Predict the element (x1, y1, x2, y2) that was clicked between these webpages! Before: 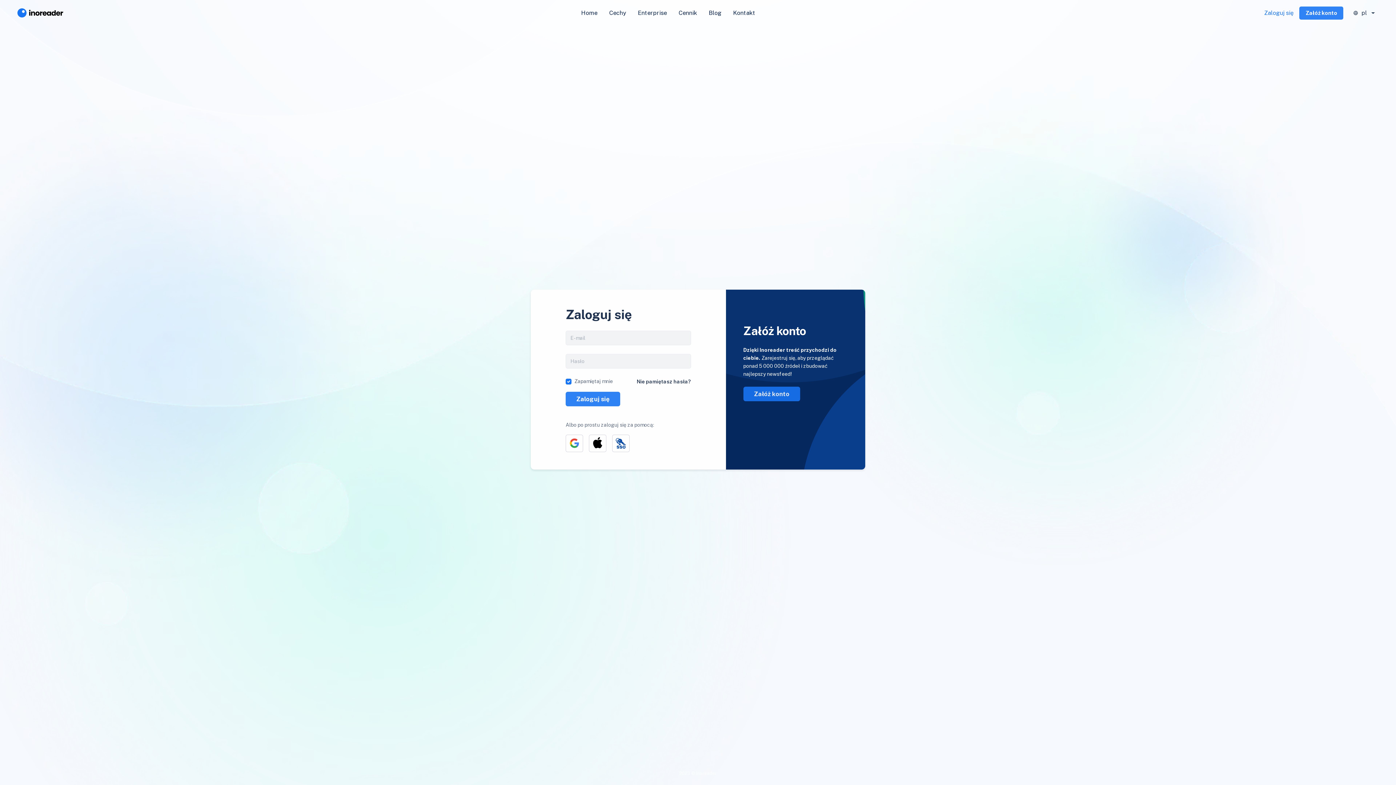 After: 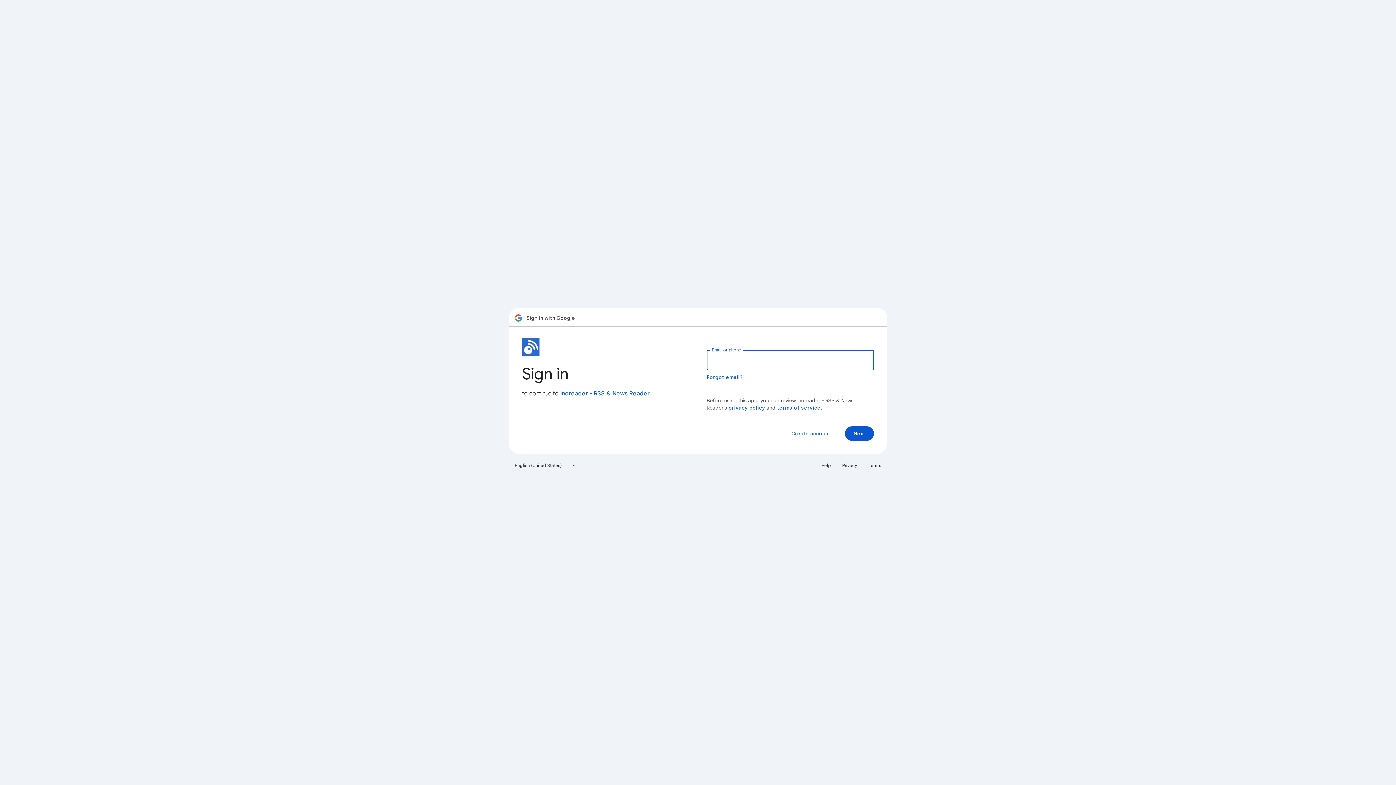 Action: bbox: (565, 434, 583, 452)